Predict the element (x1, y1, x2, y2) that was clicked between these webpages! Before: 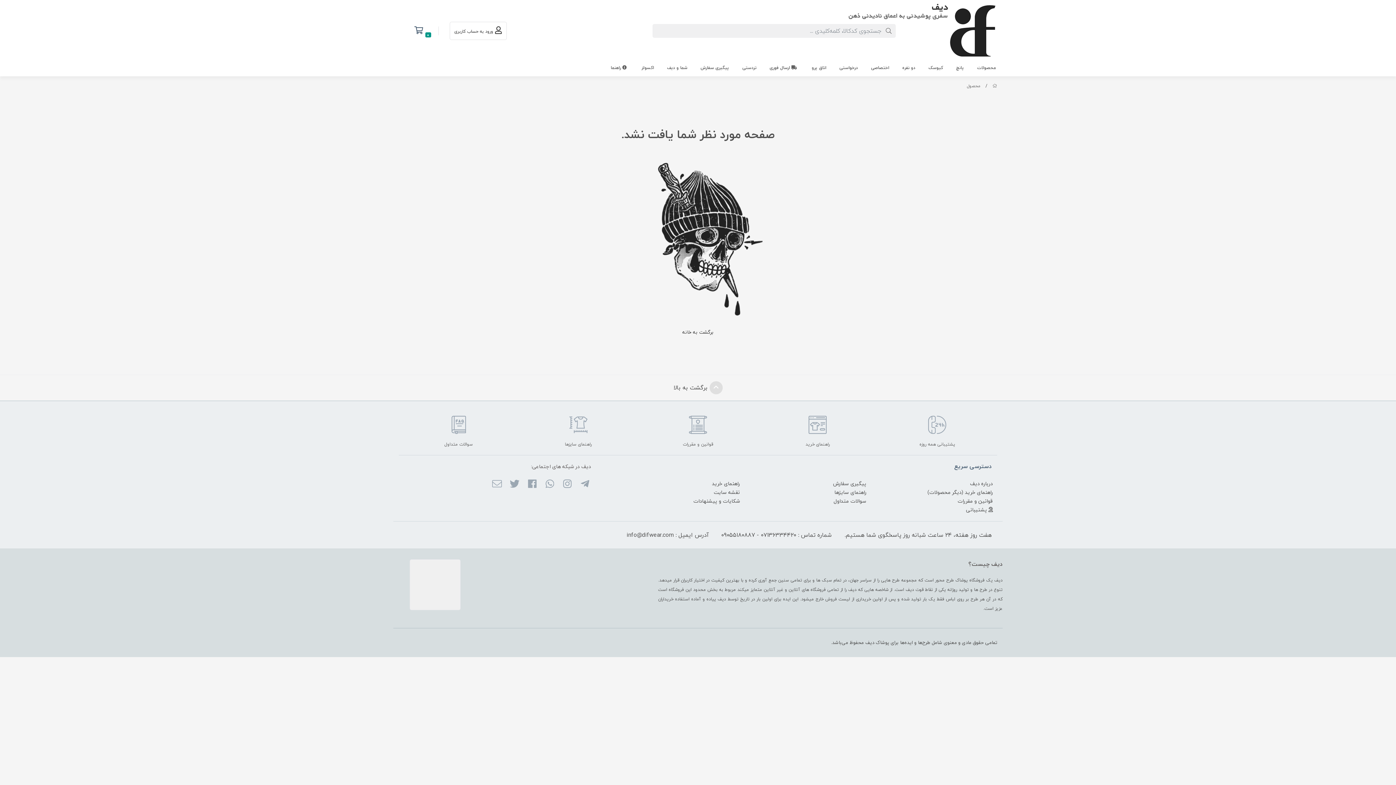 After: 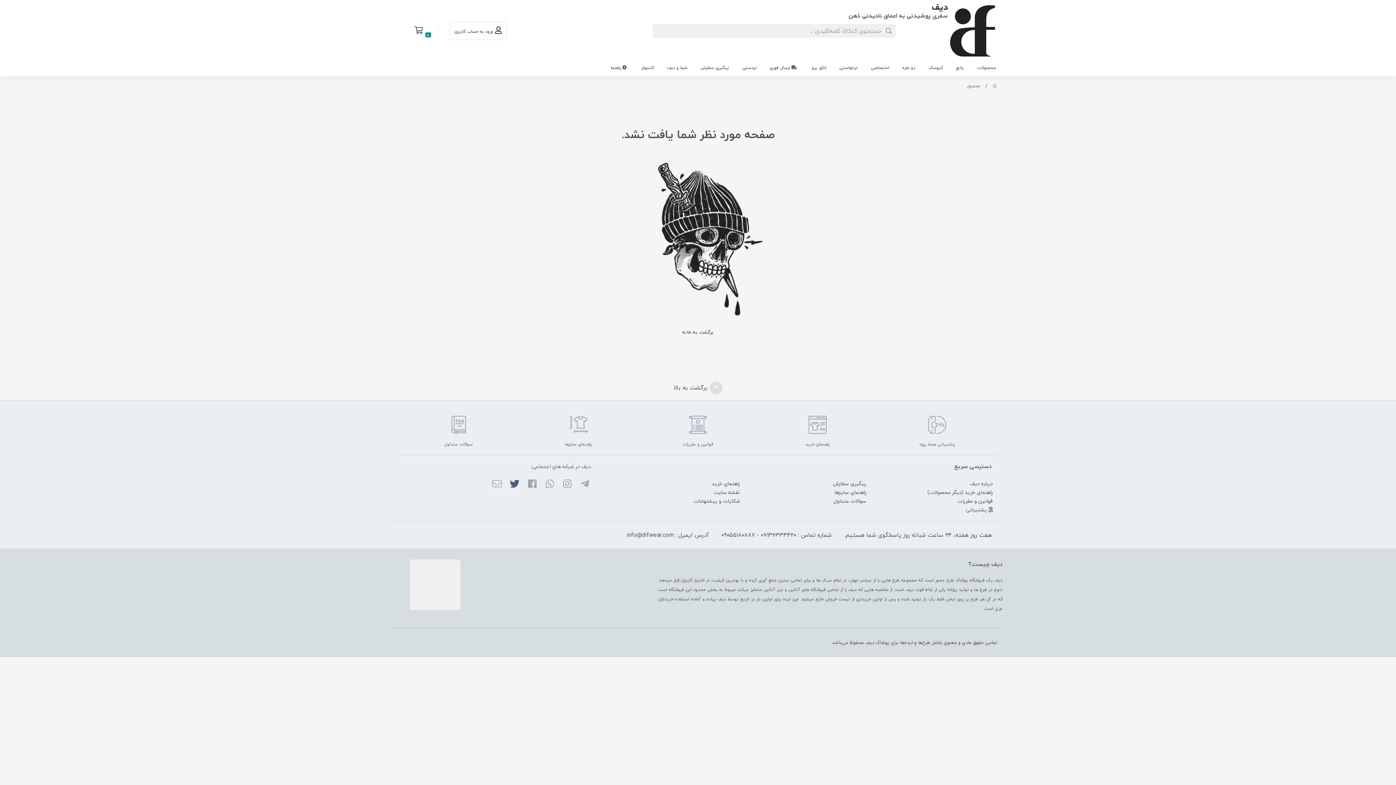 Action: bbox: (508, 479, 520, 490)